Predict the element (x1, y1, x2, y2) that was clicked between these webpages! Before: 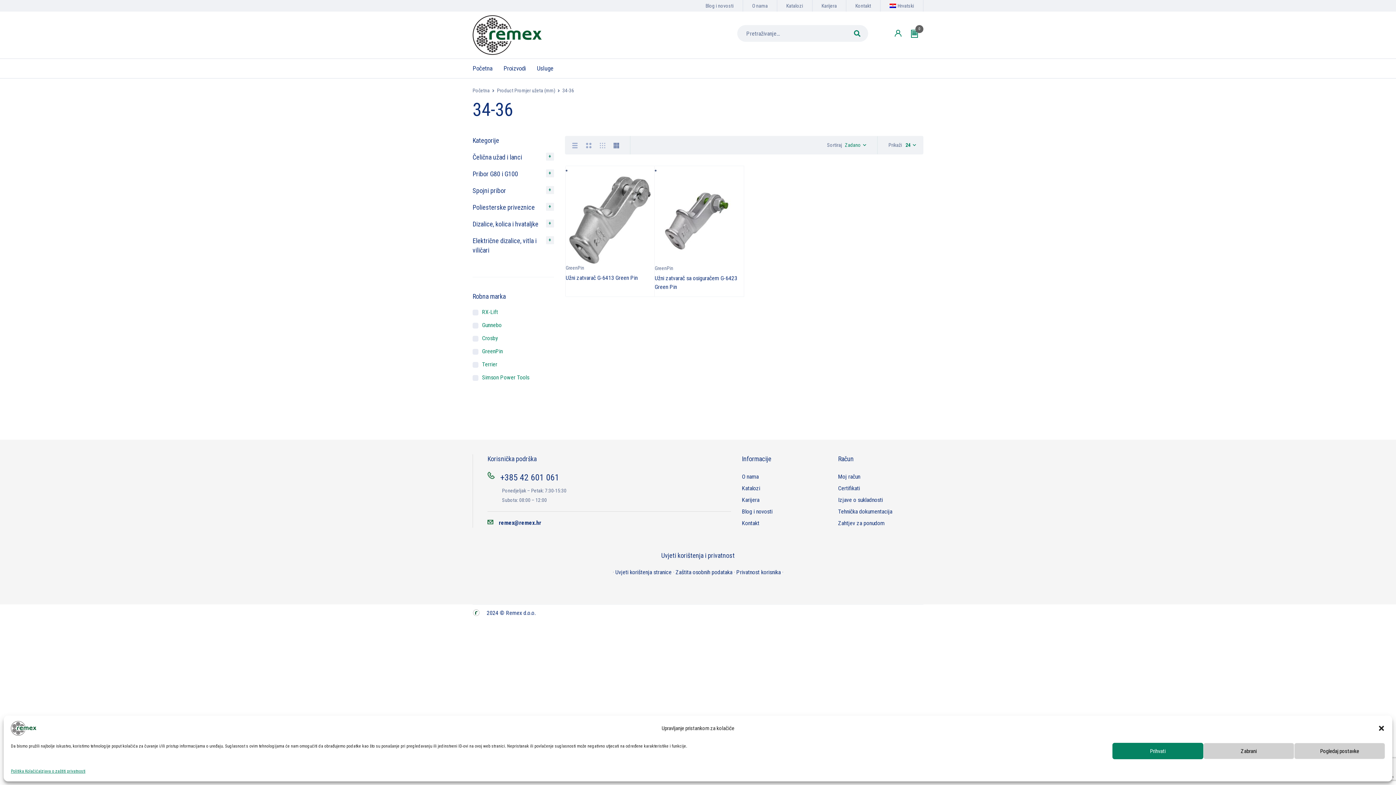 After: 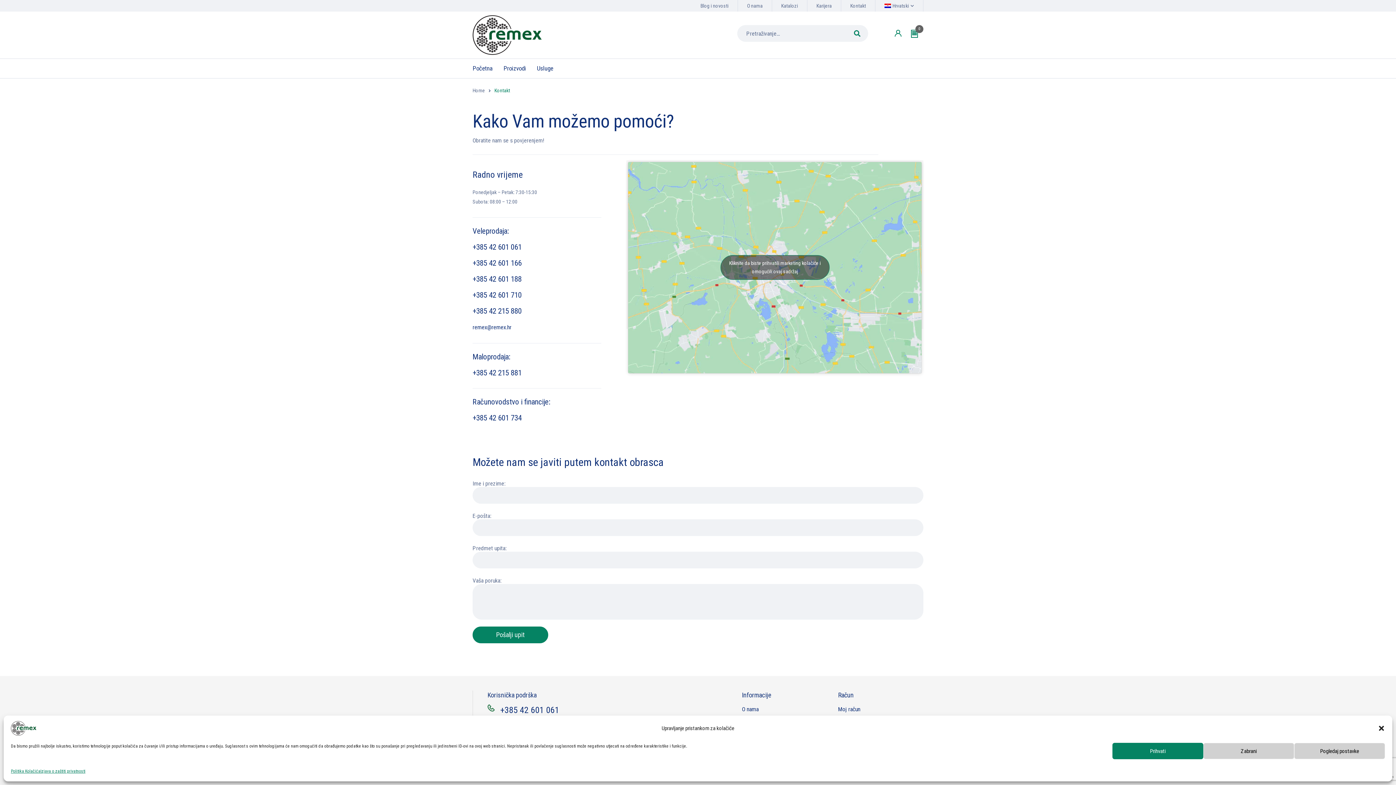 Action: bbox: (742, 520, 759, 526) label: Kontakt